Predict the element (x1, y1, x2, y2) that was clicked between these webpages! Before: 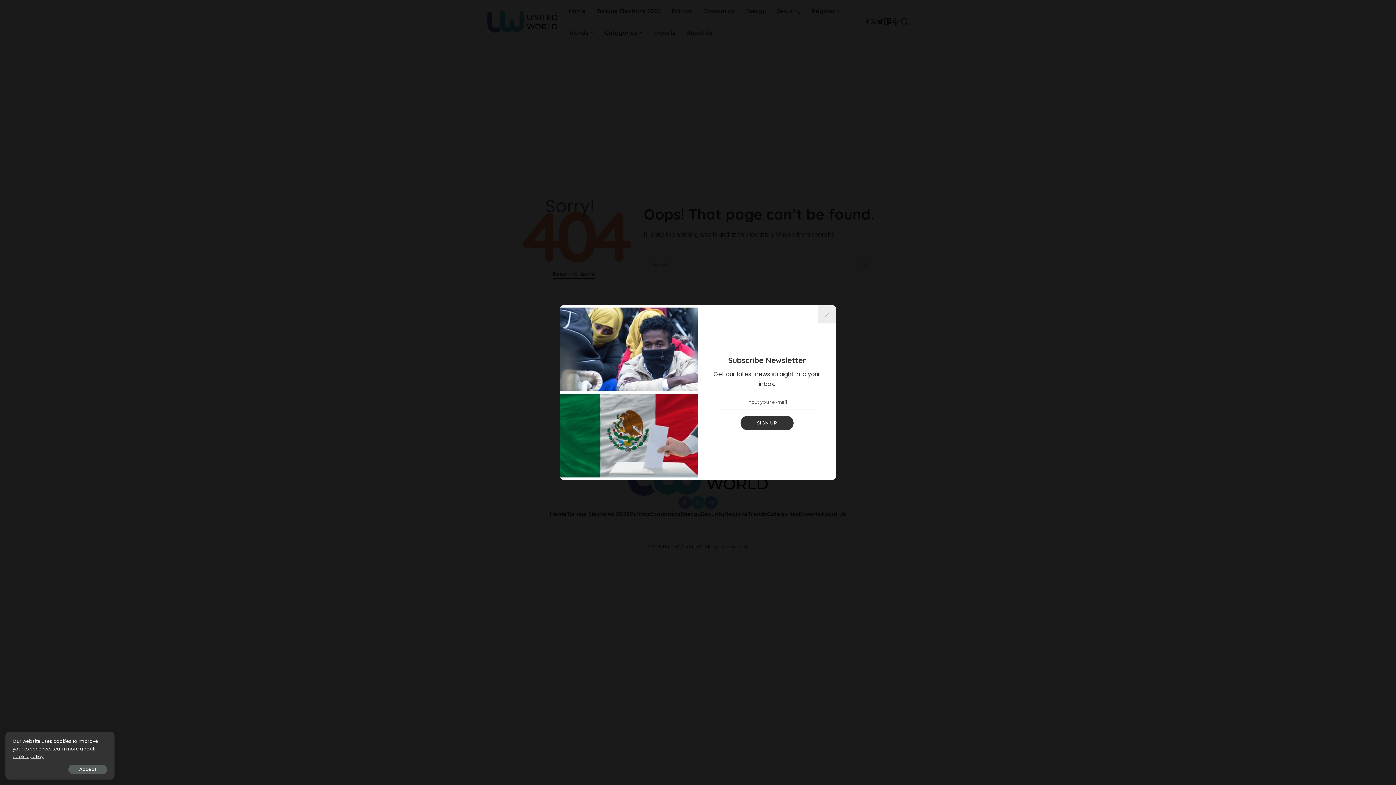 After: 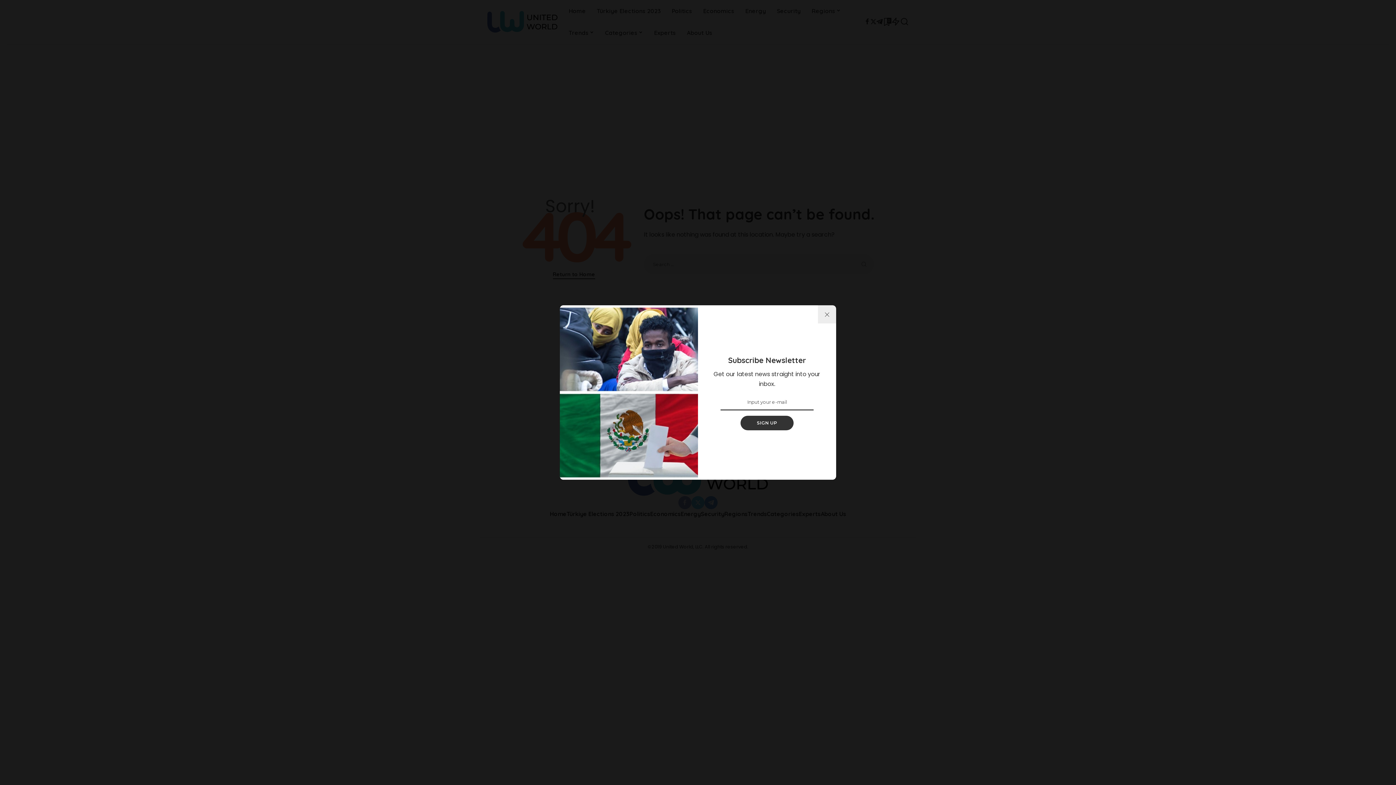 Action: label: Accept bbox: (68, 765, 107, 774)